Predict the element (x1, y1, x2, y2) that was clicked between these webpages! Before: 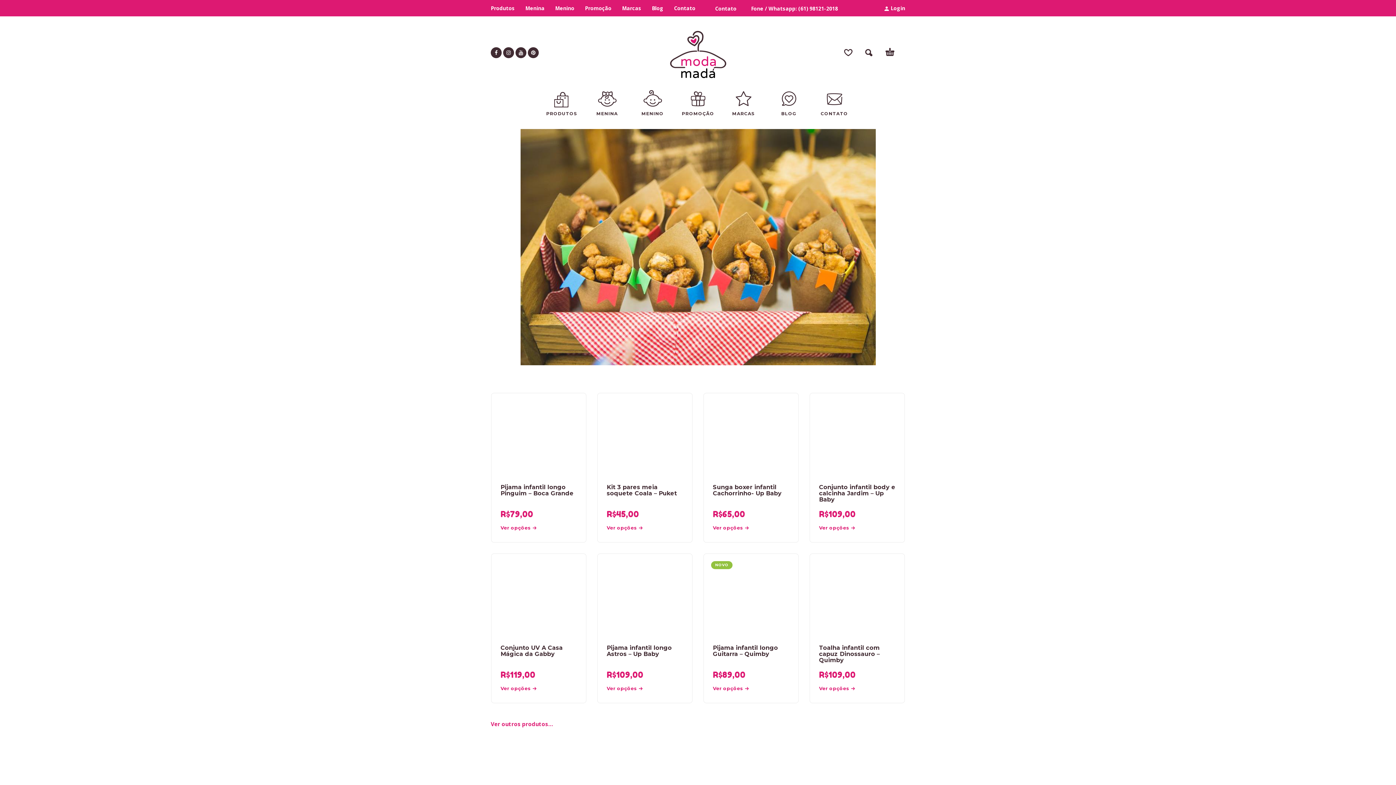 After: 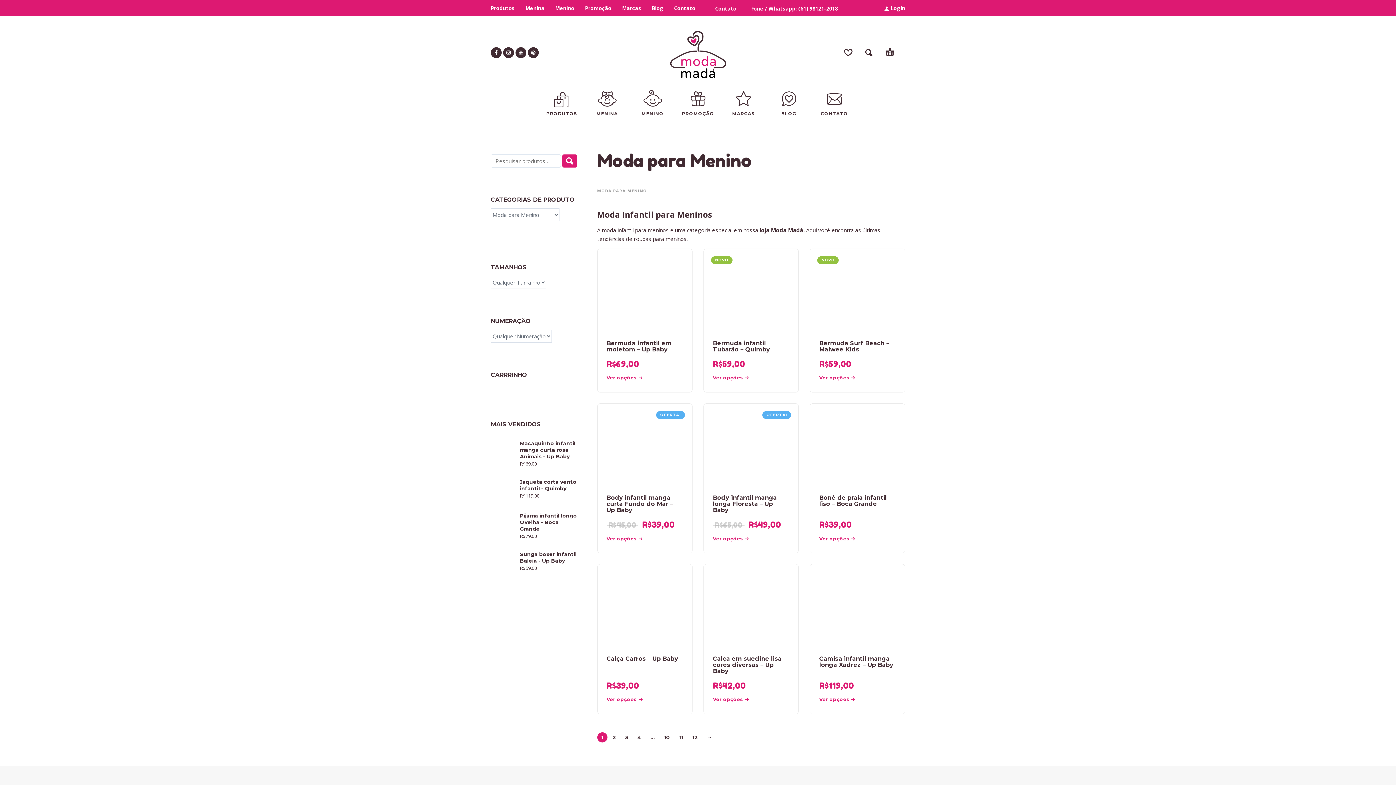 Action: bbox: (633, 102, 671, 121) label: MENINO